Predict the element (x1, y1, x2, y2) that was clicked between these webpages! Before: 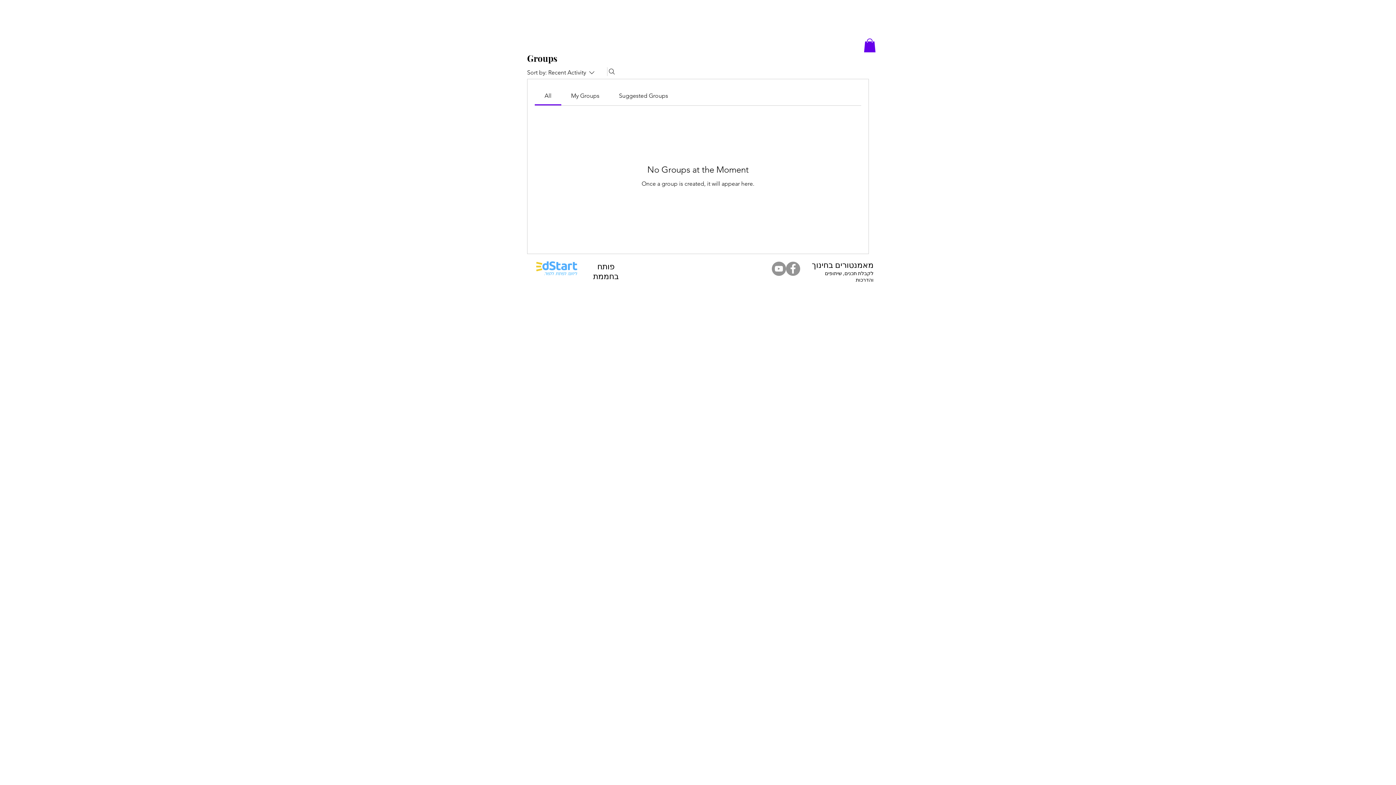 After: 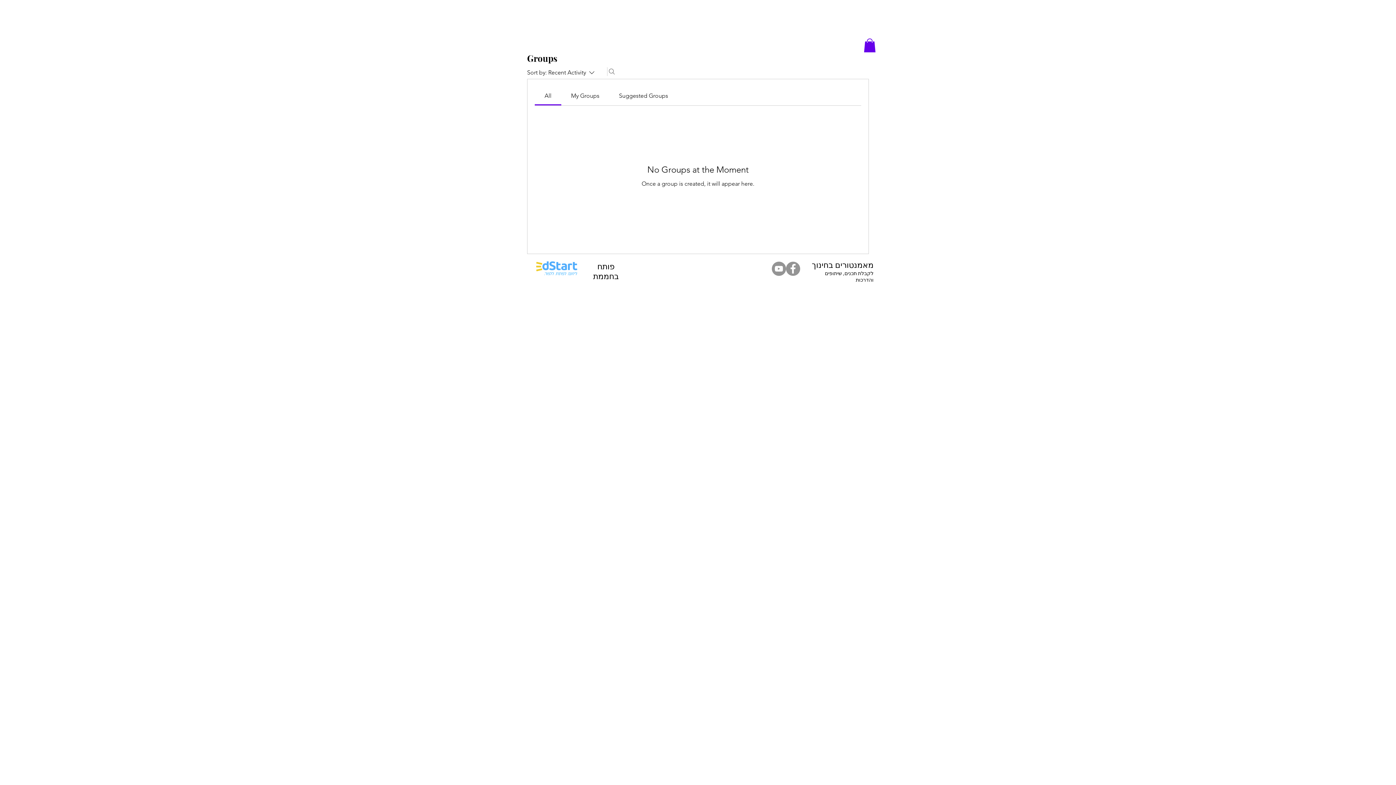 Action: bbox: (607, 67, 616, 76) label: Search